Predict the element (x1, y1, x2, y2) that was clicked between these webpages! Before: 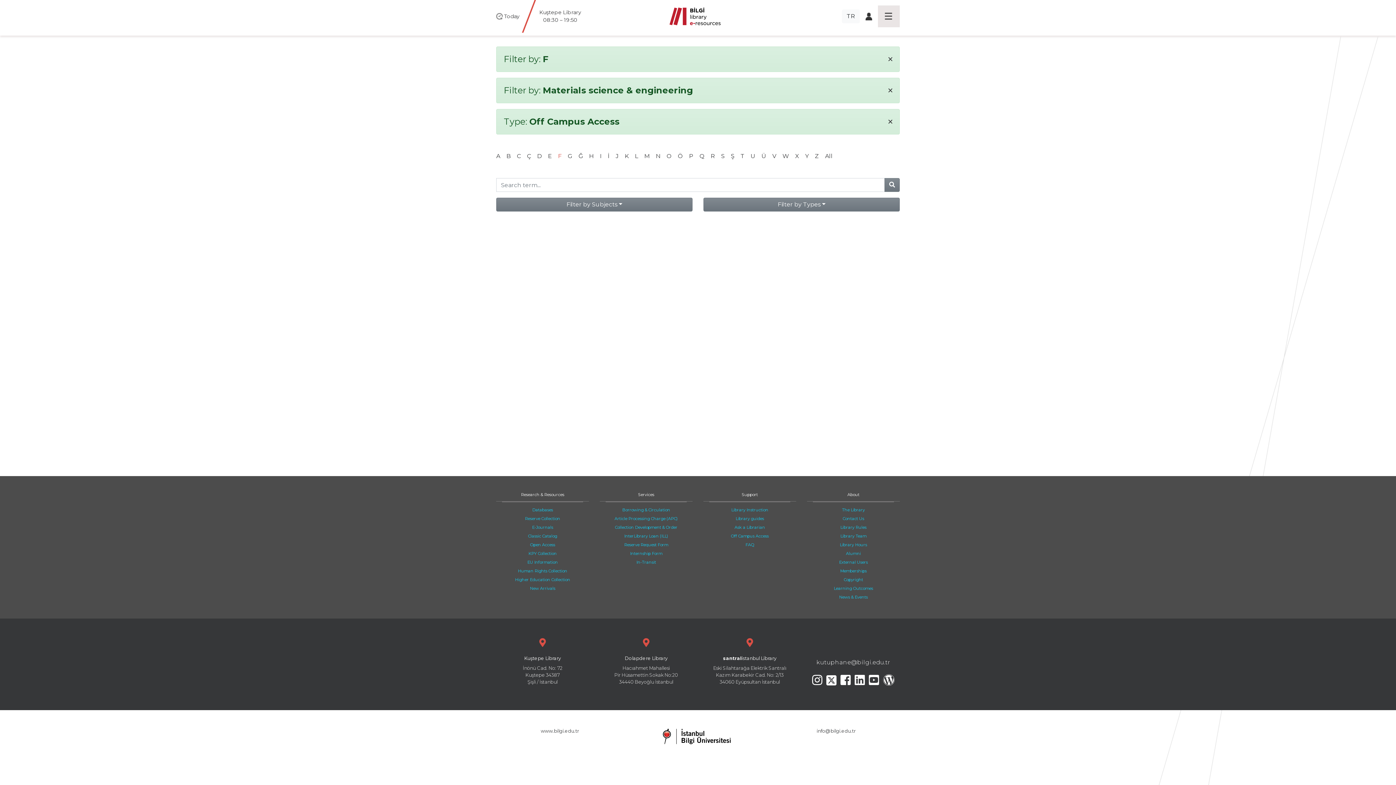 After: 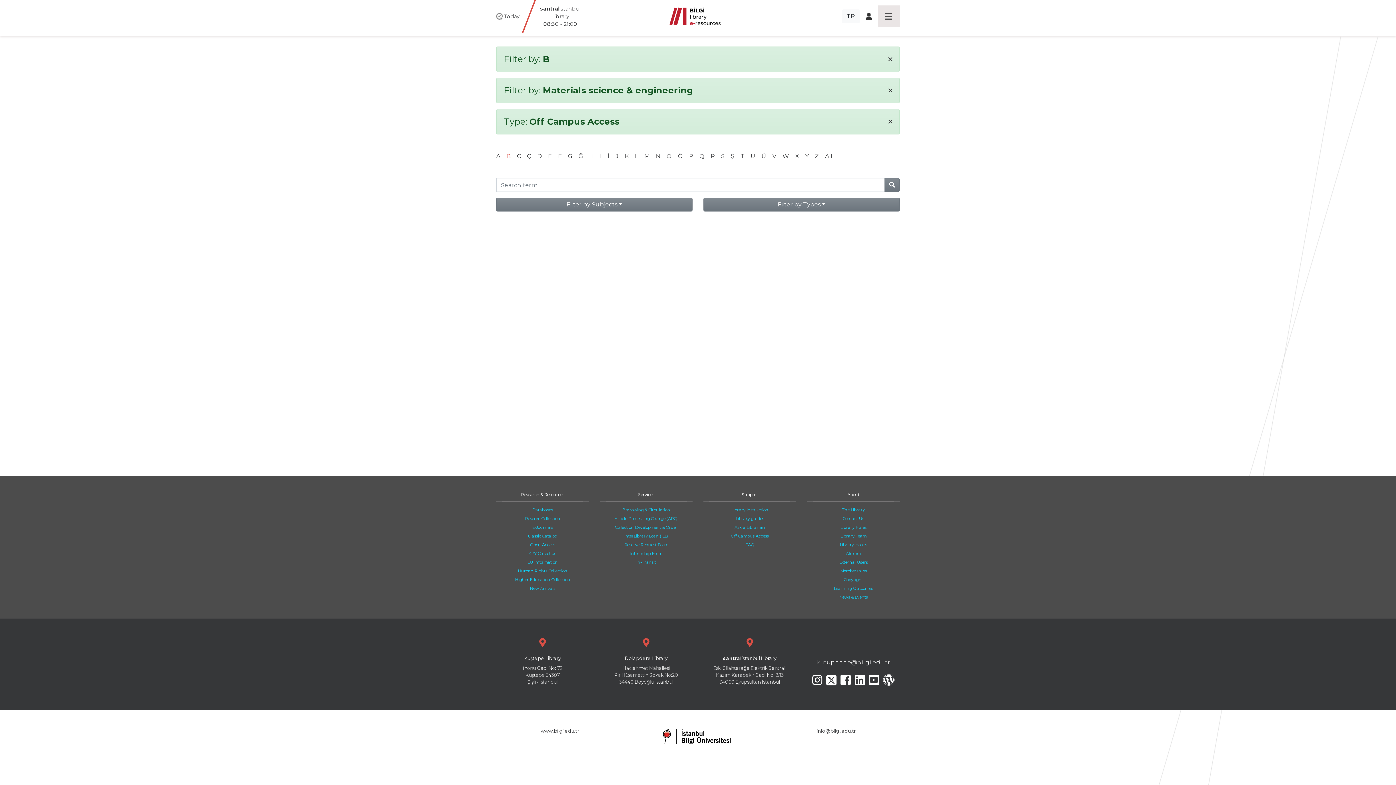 Action: label: B bbox: (506, 152, 510, 159)